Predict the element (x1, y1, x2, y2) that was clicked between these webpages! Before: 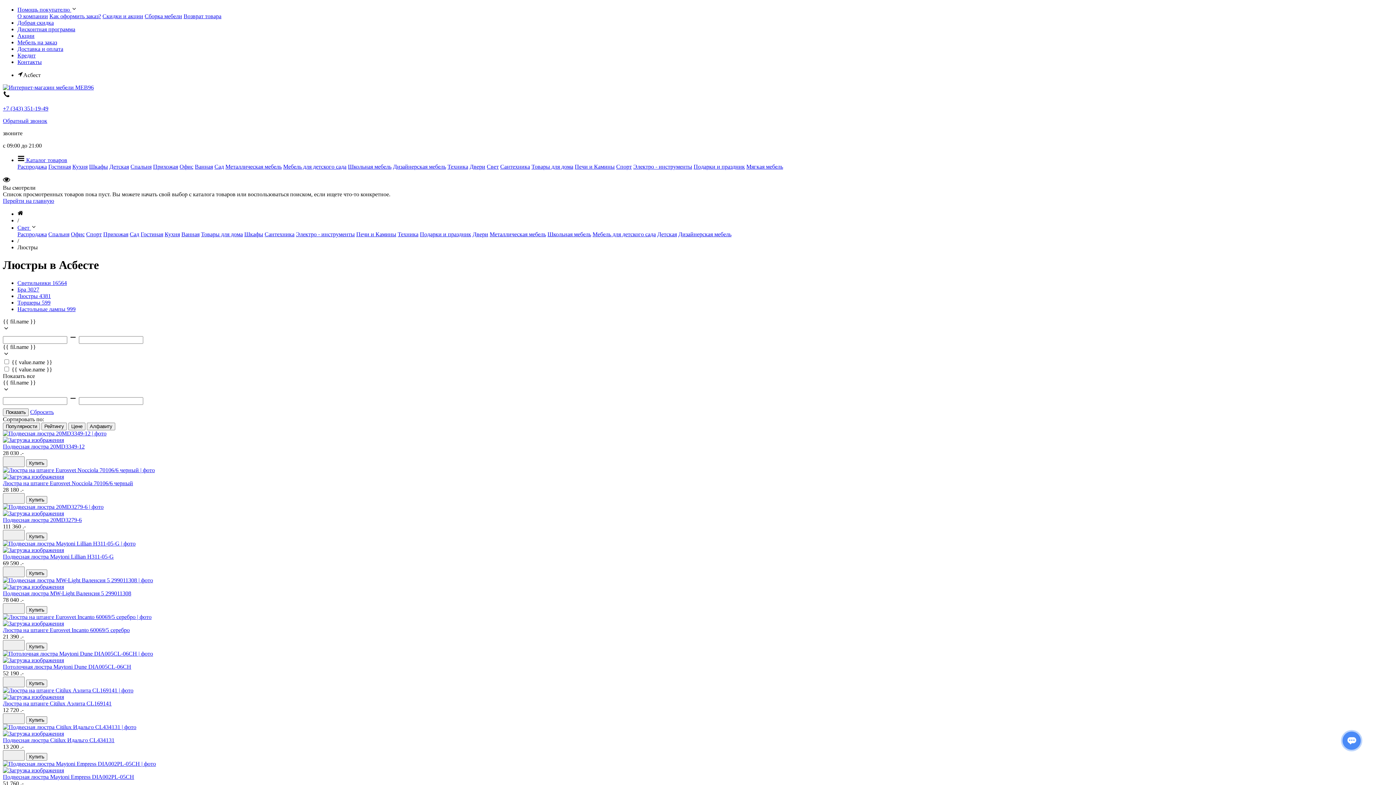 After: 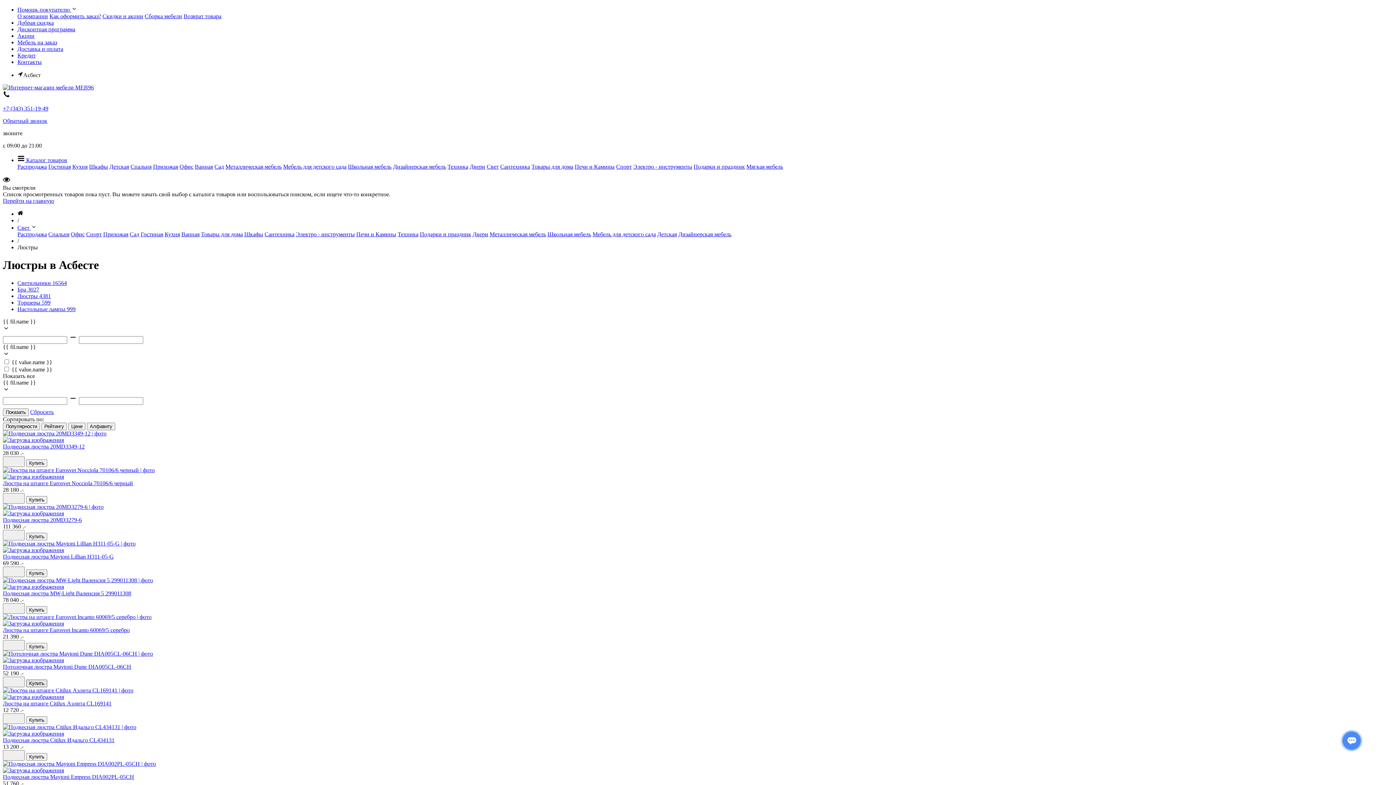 Action: bbox: (26, 679, 47, 687) label: Купить